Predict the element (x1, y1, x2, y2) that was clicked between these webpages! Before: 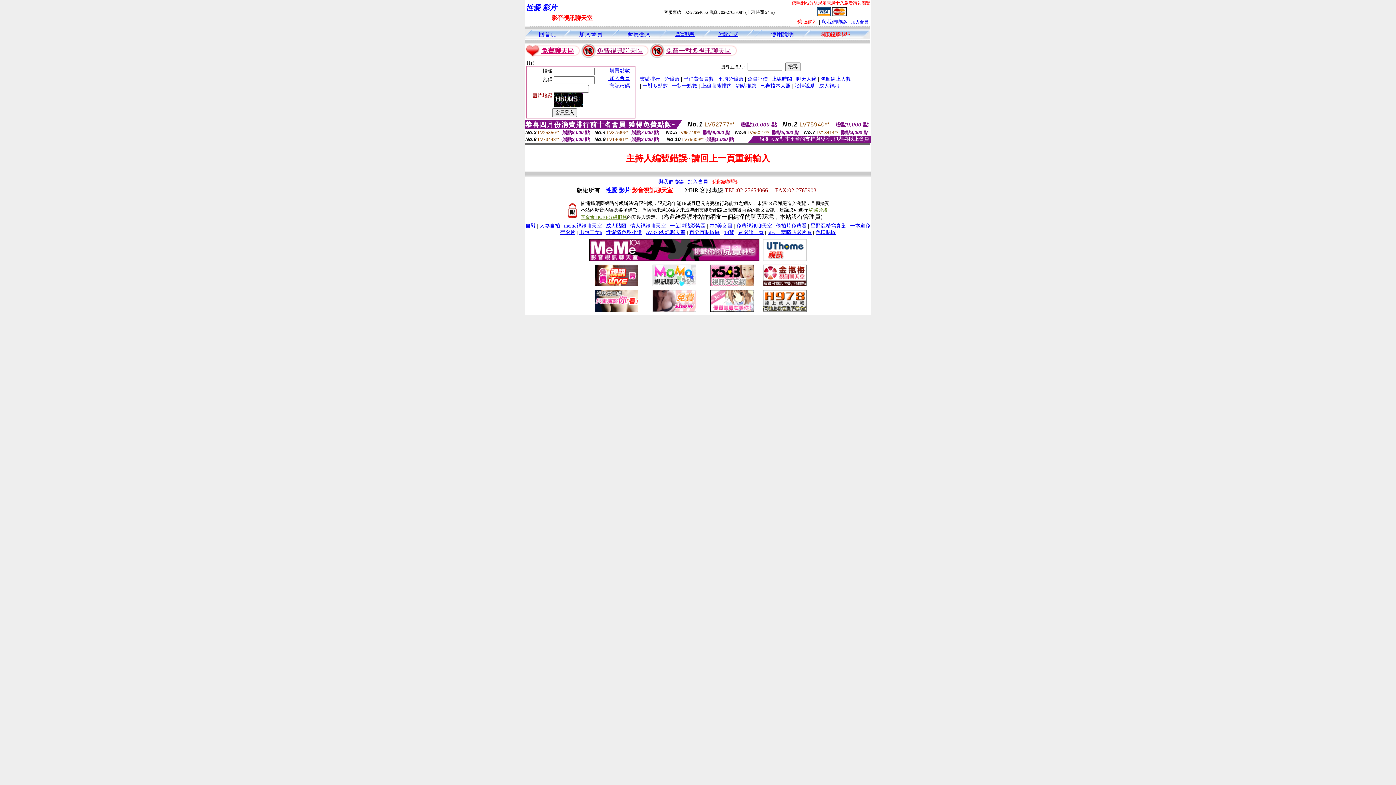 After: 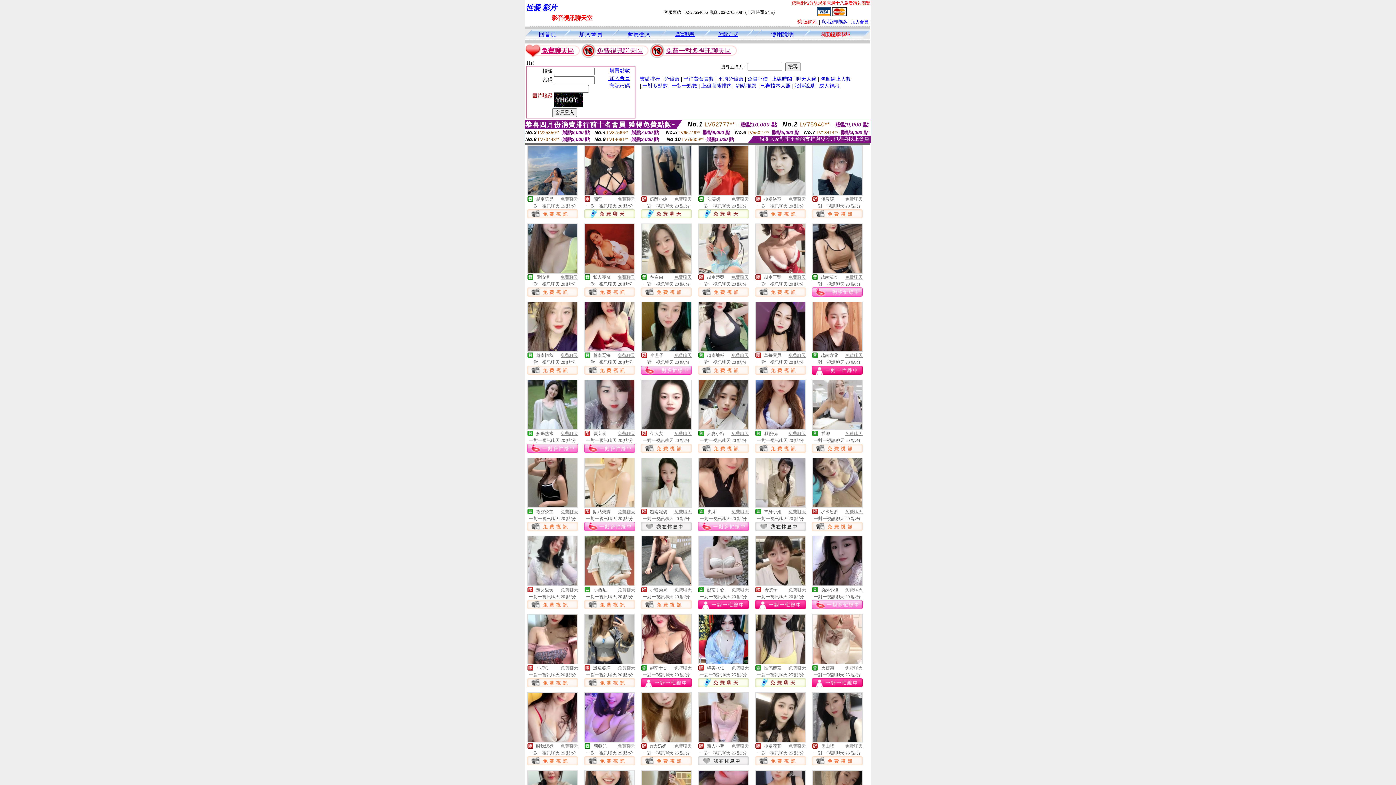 Action: label: 一對一點數 bbox: (672, 82, 697, 88)